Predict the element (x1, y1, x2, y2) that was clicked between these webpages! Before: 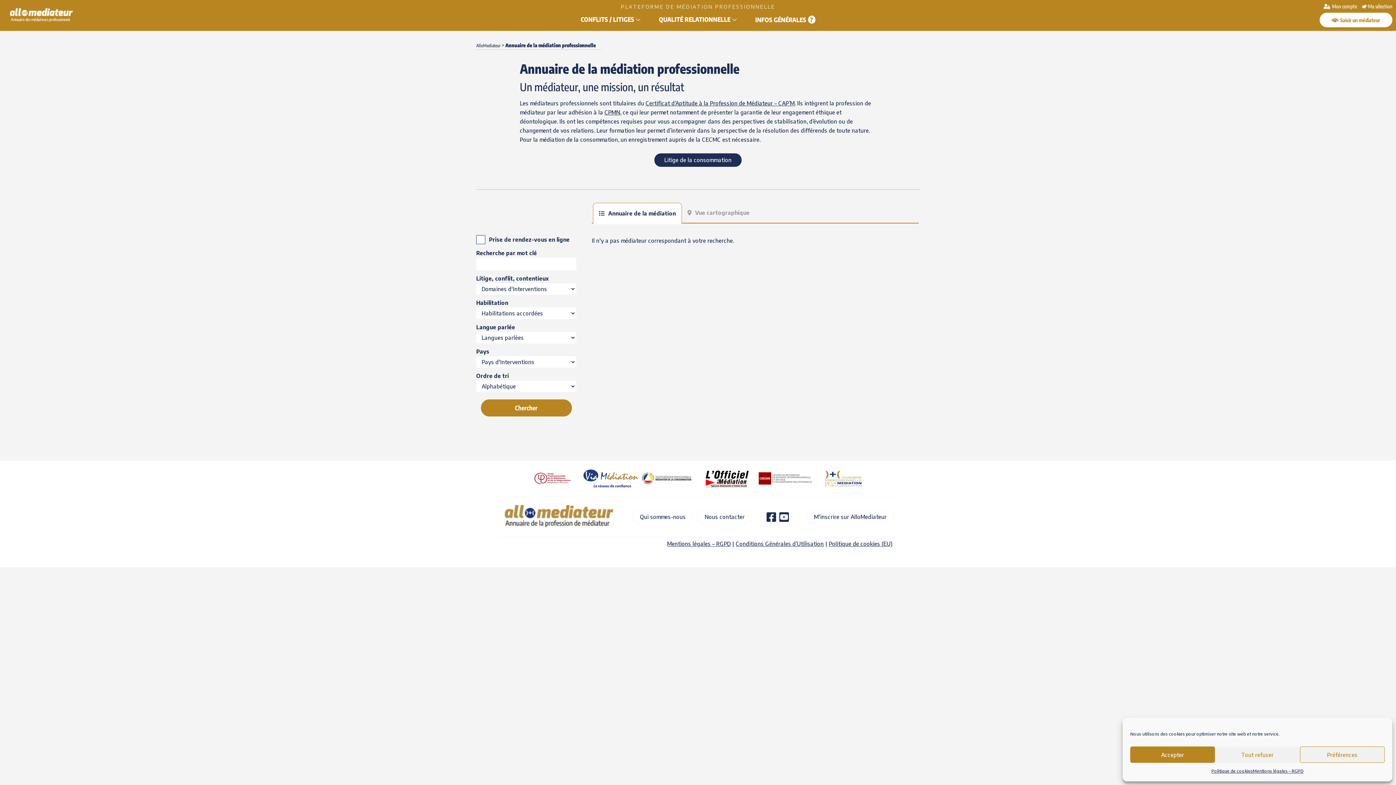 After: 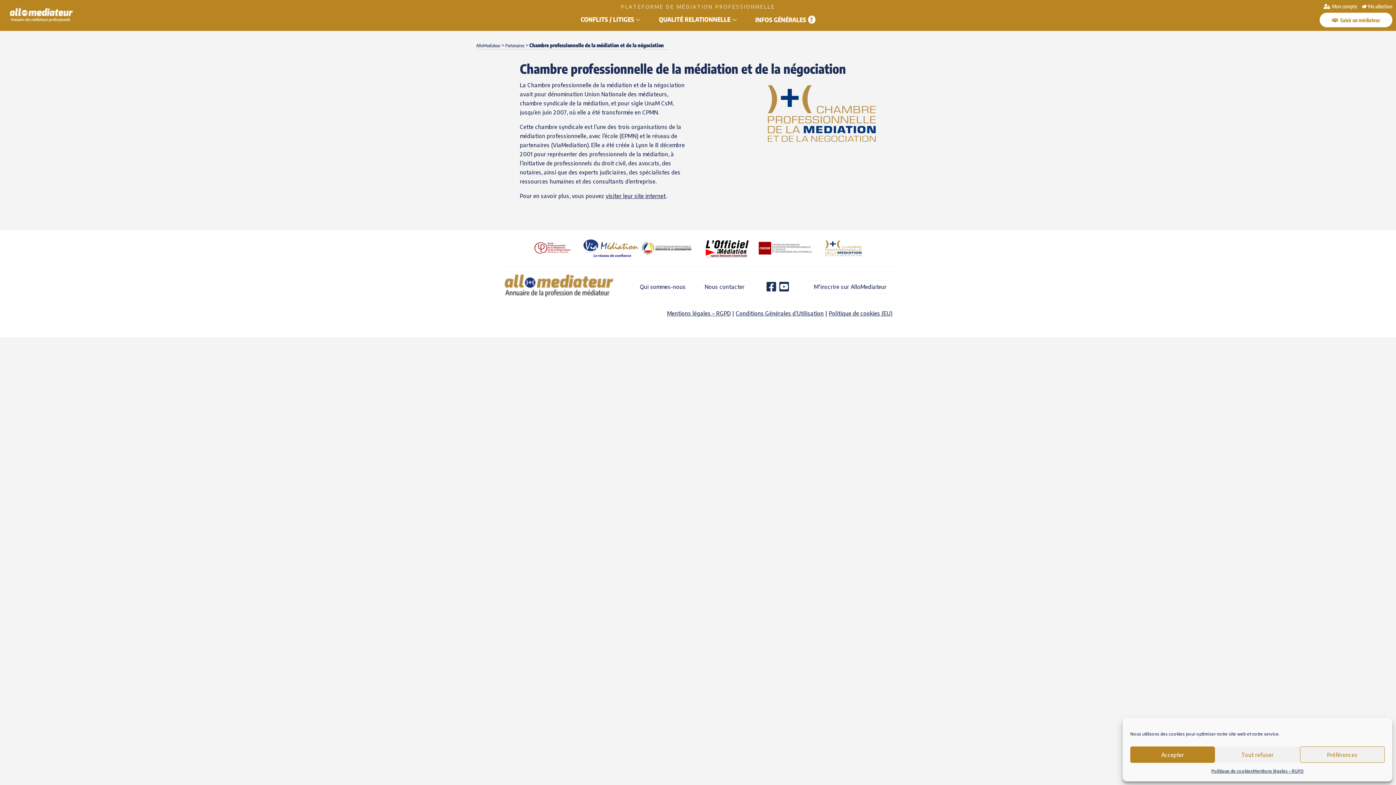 Action: bbox: (814, 469, 872, 487)